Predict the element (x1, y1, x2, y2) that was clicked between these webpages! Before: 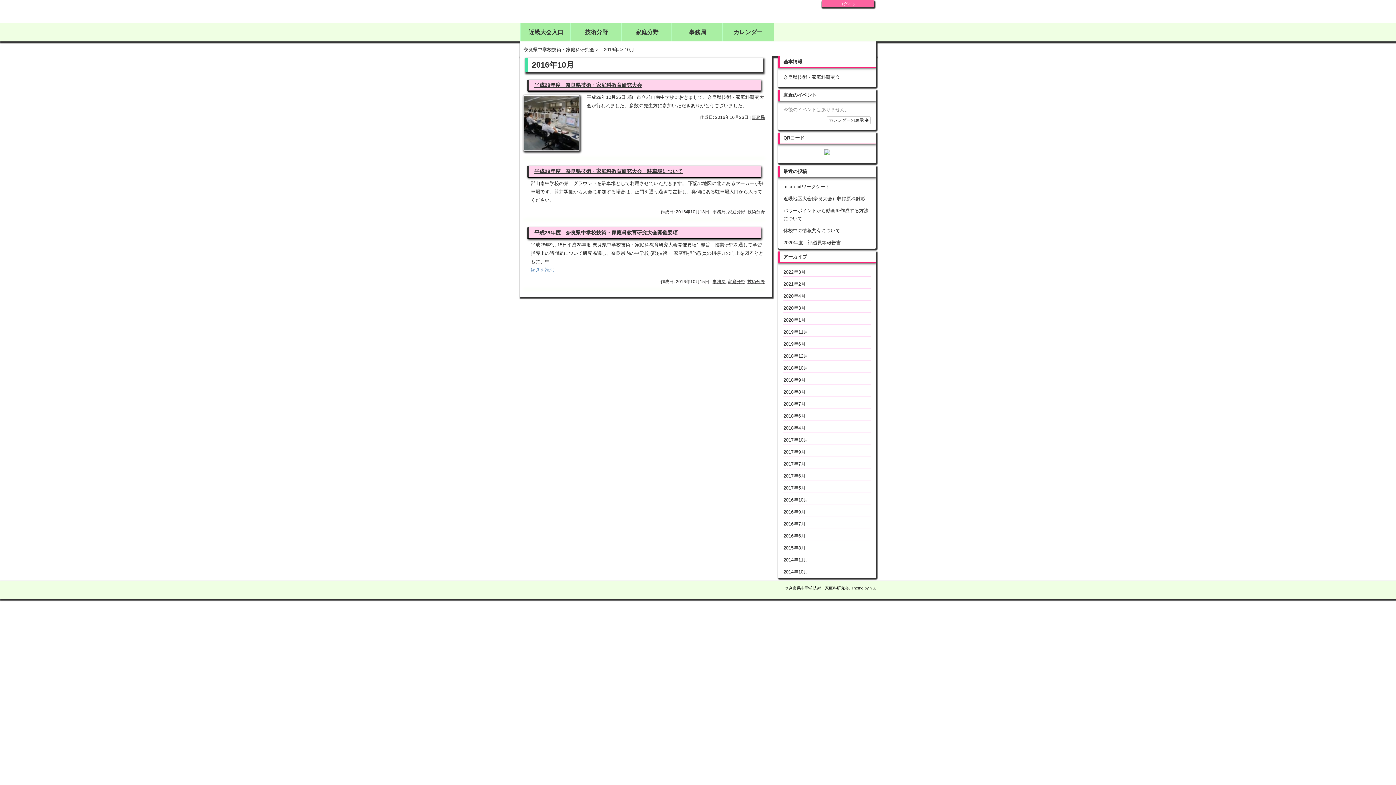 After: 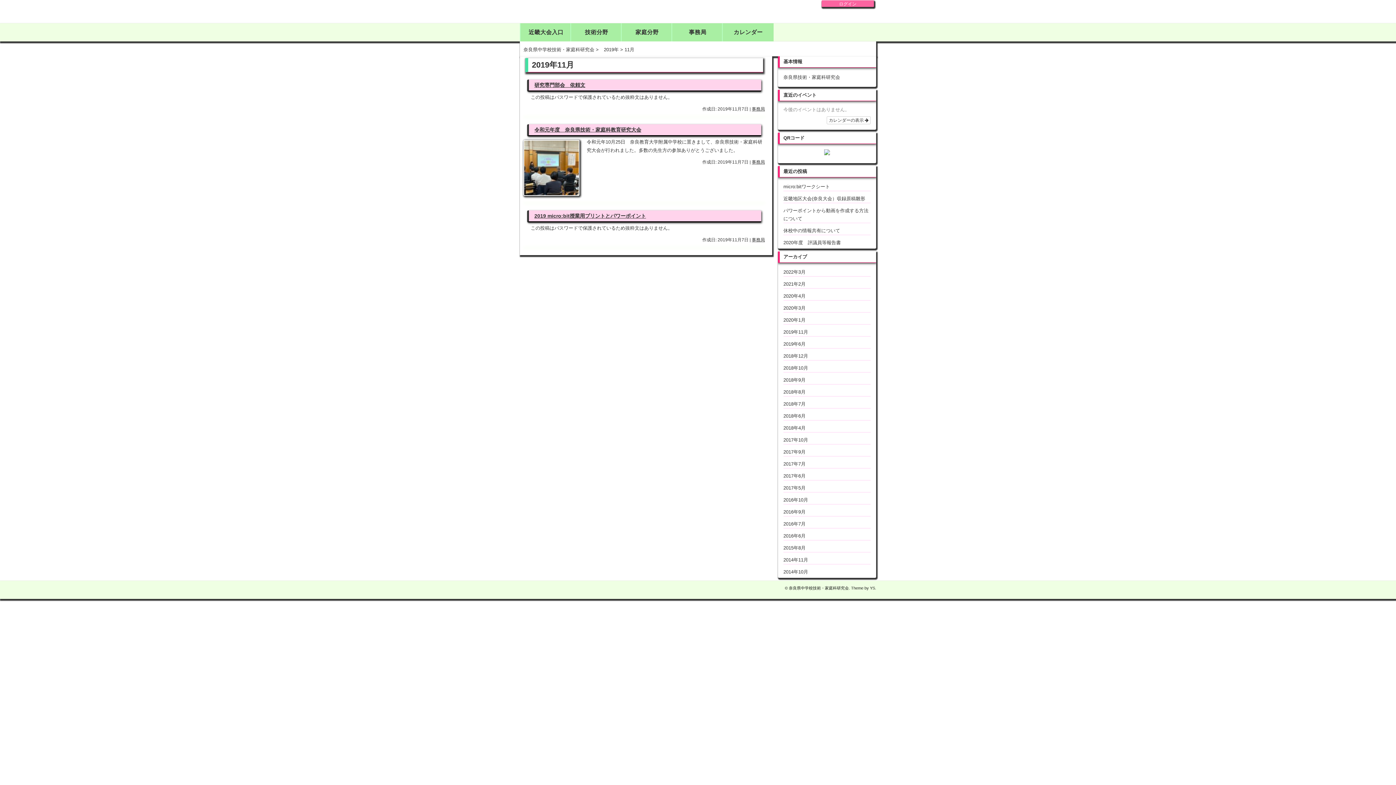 Action: bbox: (783, 329, 808, 334) label: 2019年11月